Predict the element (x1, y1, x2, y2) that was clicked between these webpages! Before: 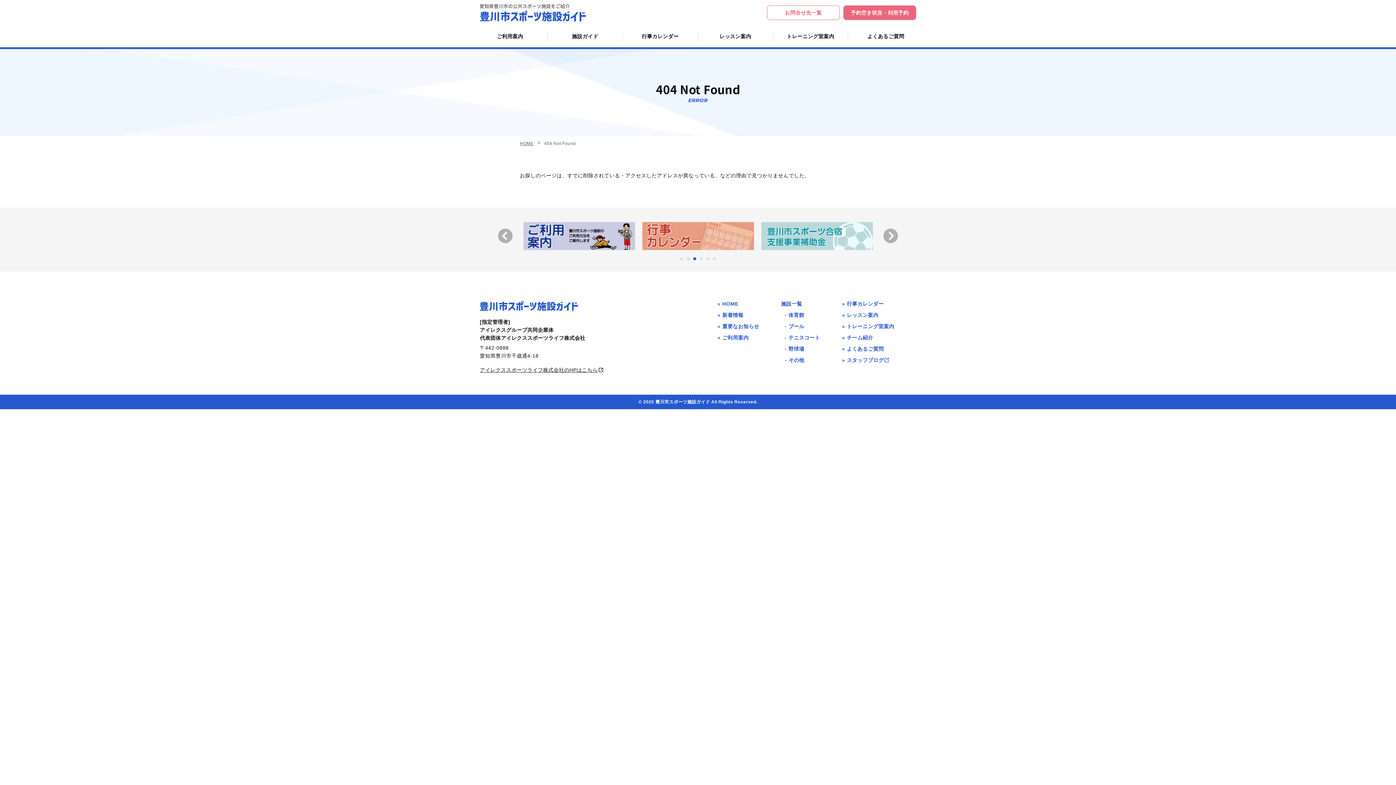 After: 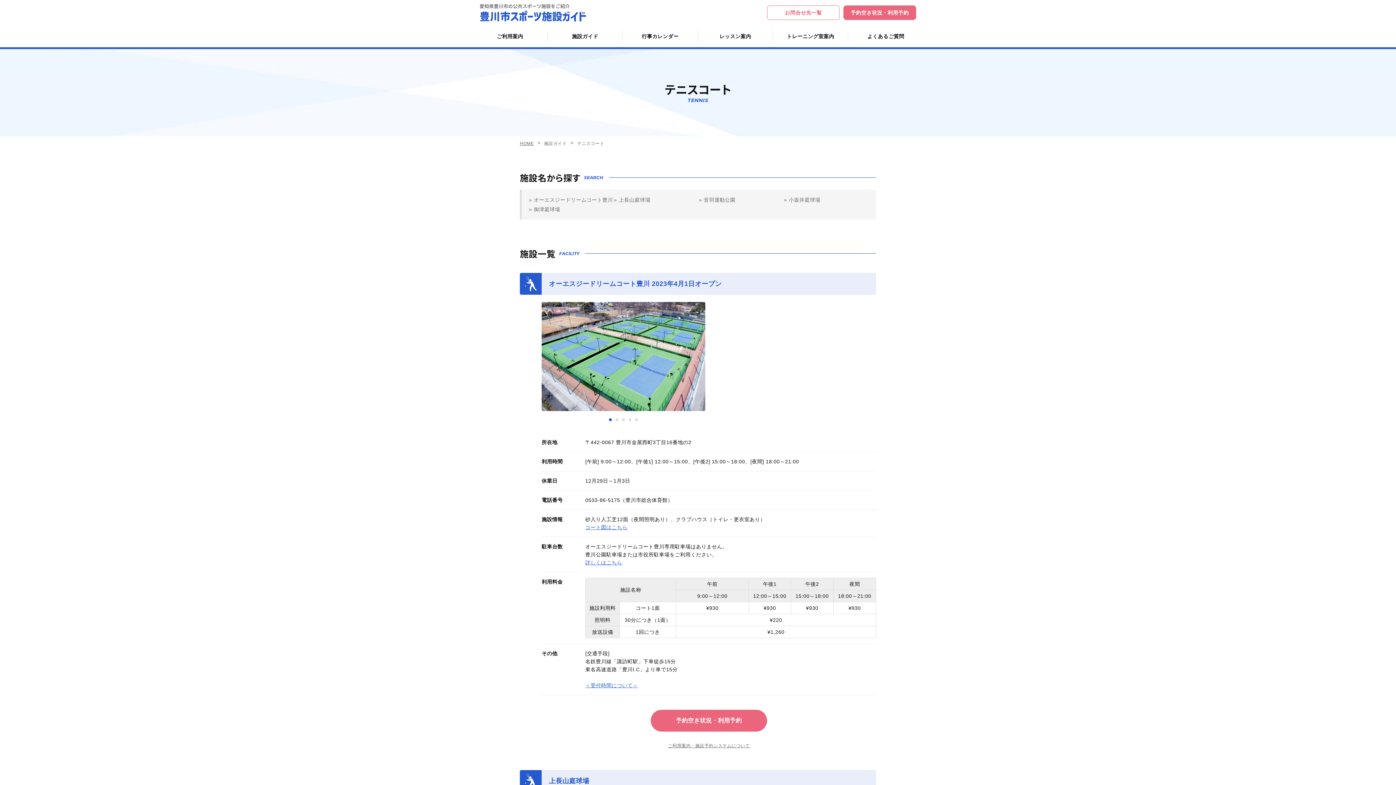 Action: bbox: (784, 334, 820, 340) label: テニスコート